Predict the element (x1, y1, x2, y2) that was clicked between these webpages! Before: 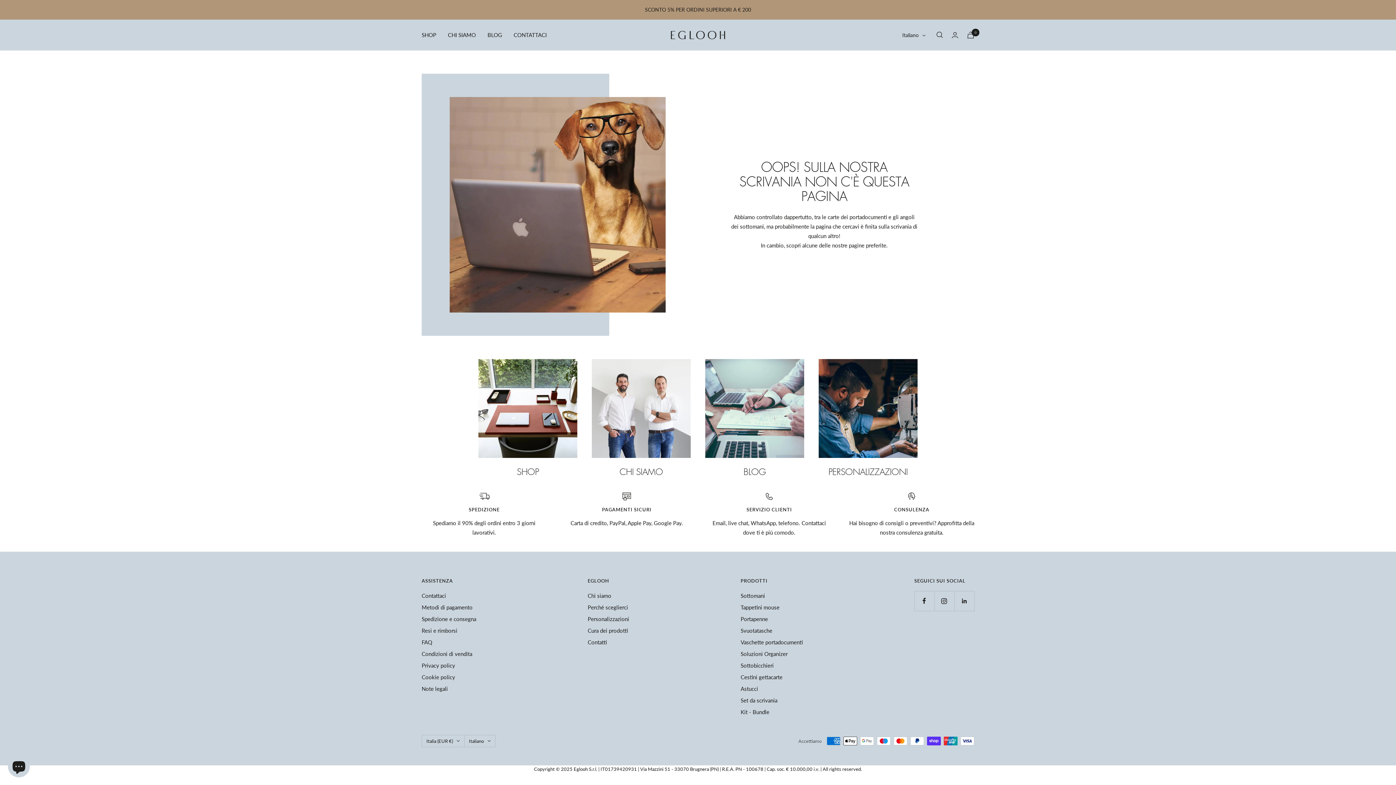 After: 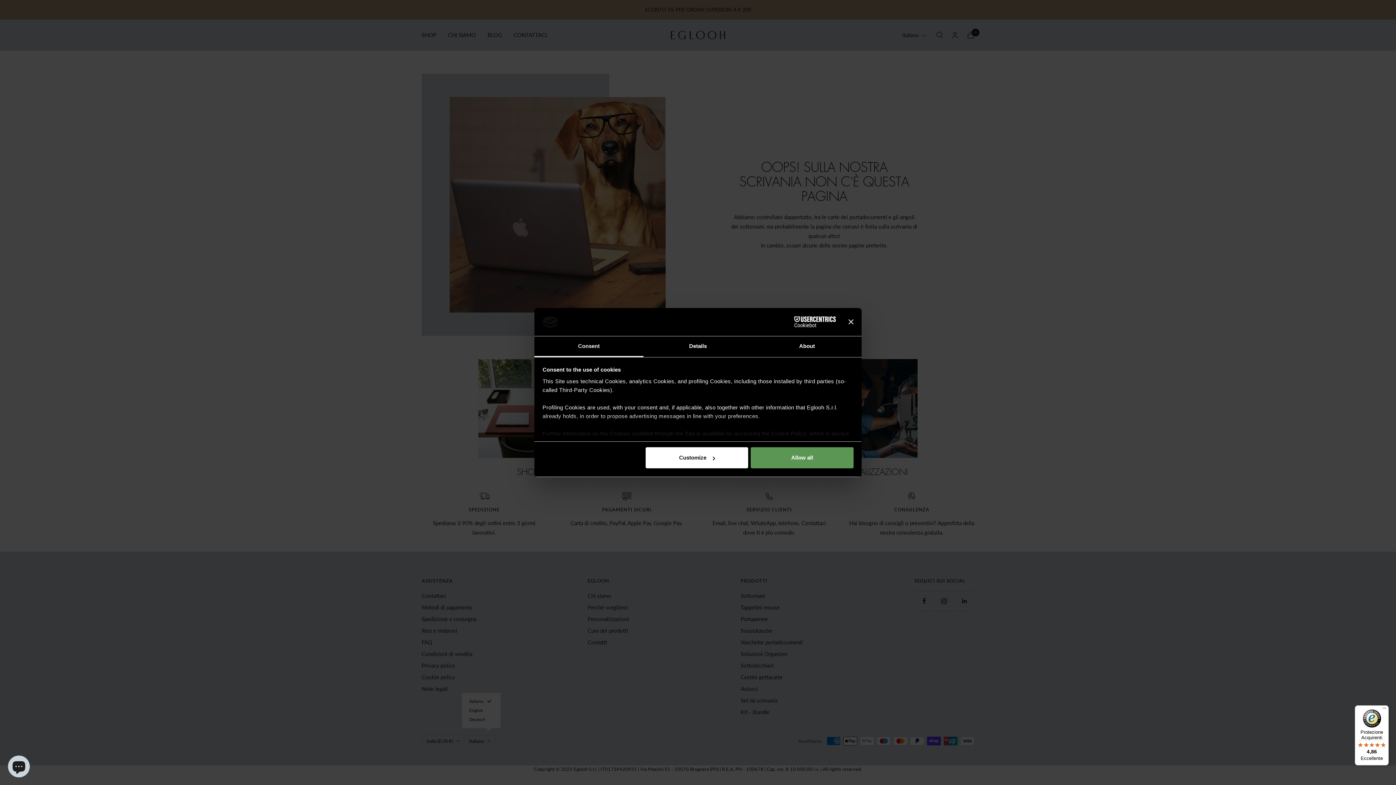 Action: bbox: (464, 735, 495, 747) label: Italiano